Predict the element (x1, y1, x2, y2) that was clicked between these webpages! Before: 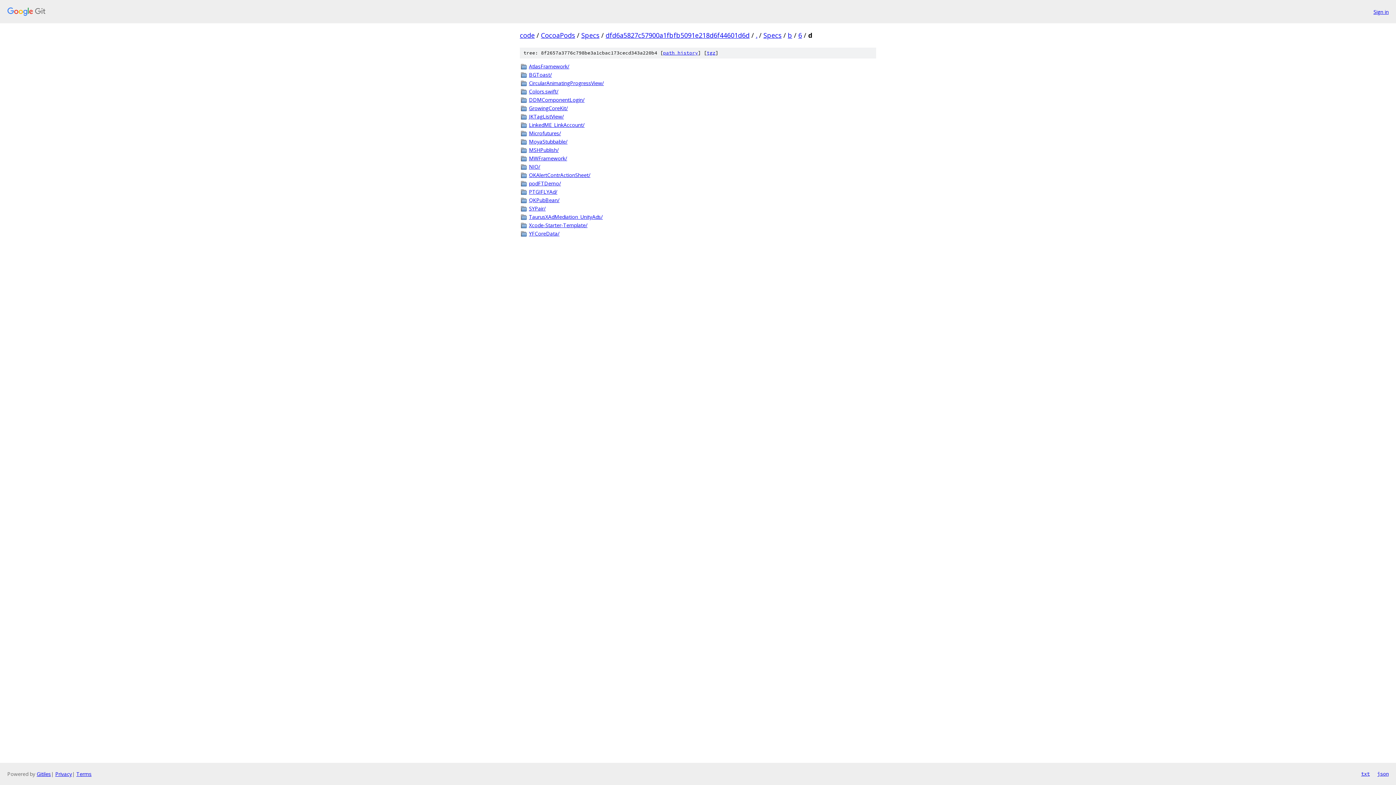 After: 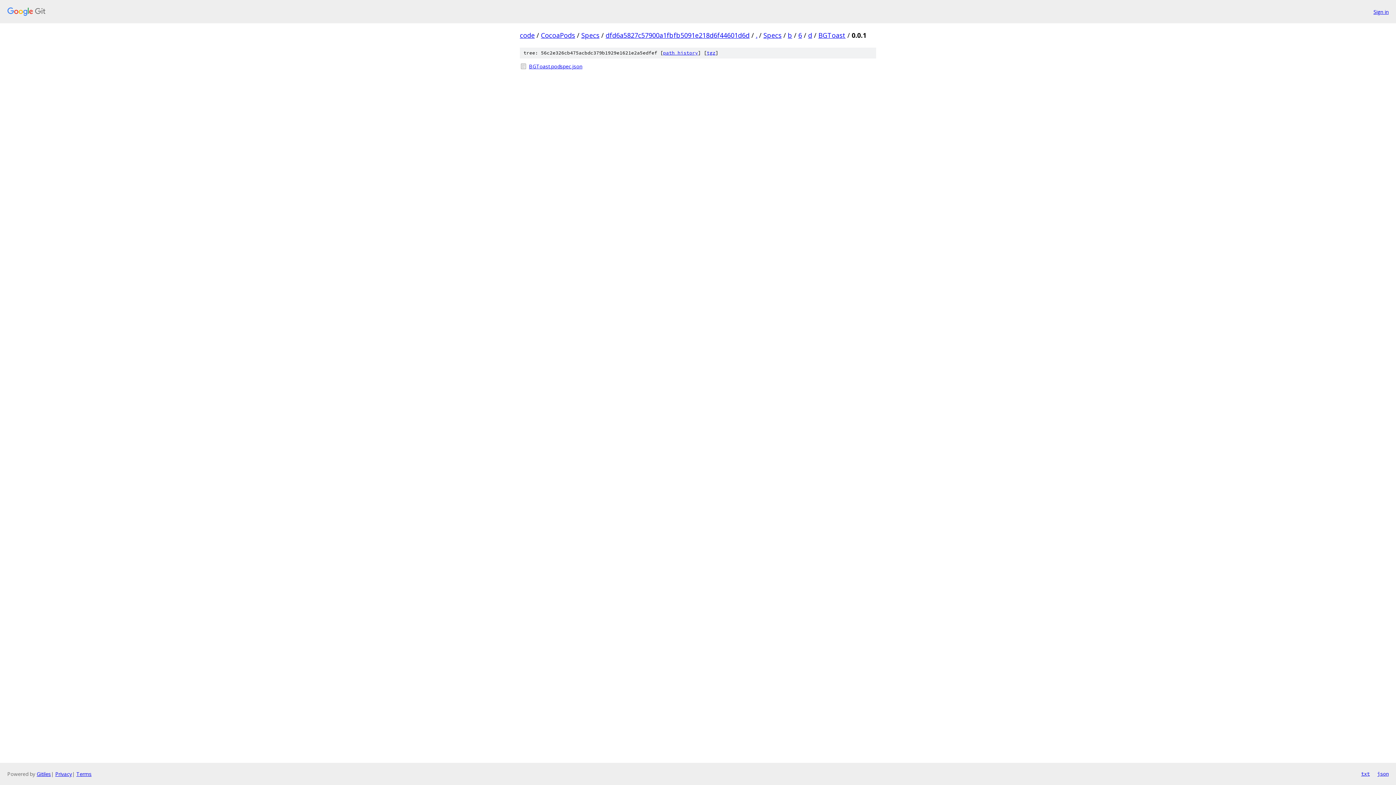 Action: label: BGToast/ bbox: (529, 70, 876, 78)